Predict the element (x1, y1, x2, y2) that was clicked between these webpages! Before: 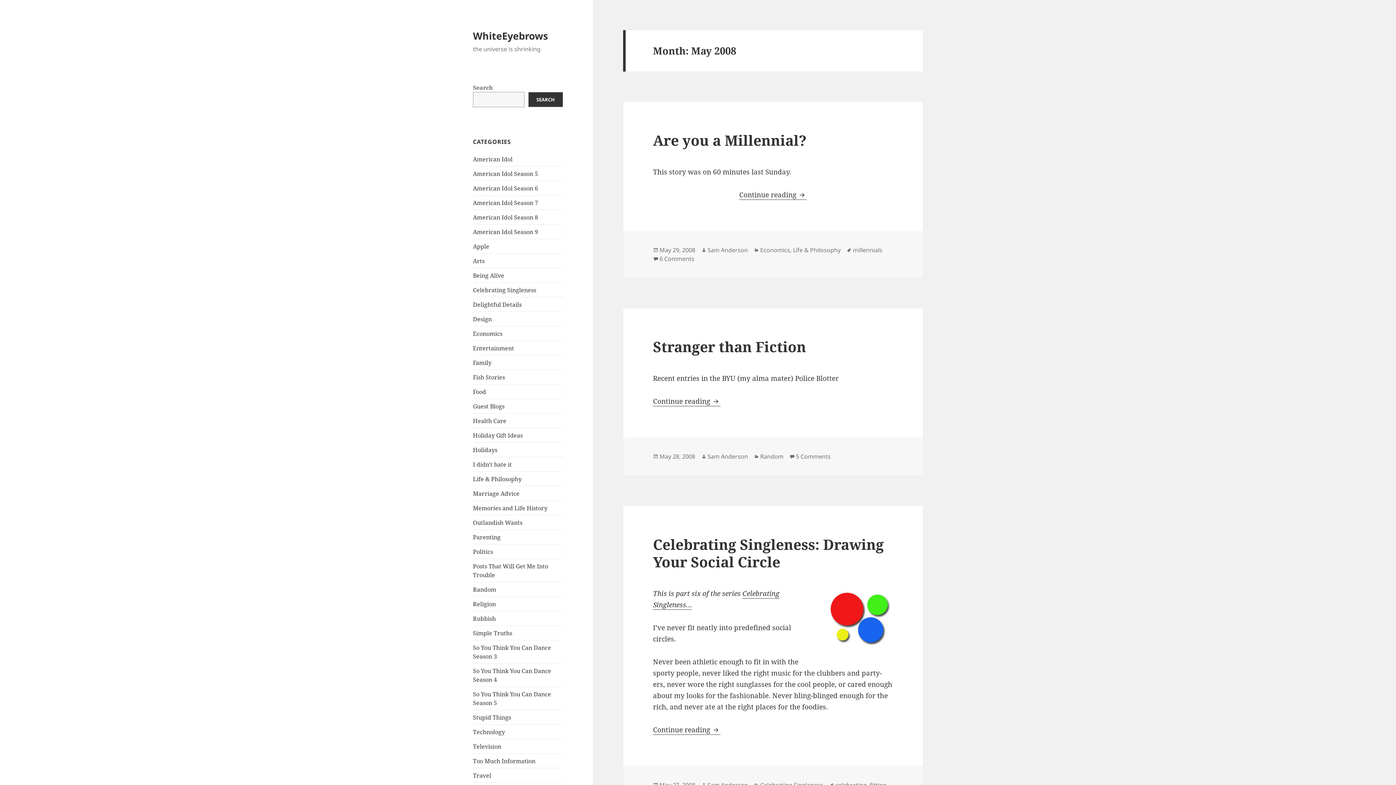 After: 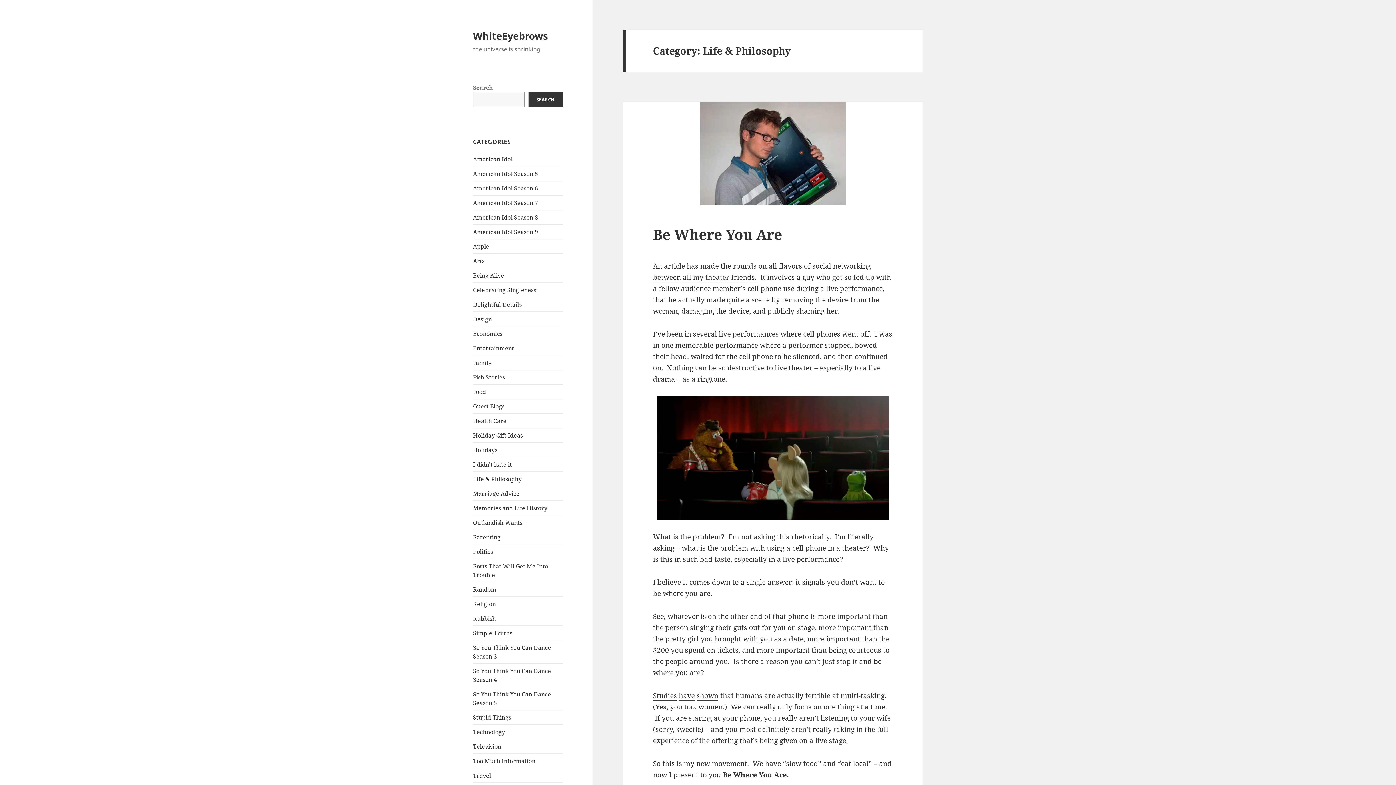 Action: label: Life & Philosophy bbox: (473, 475, 521, 483)